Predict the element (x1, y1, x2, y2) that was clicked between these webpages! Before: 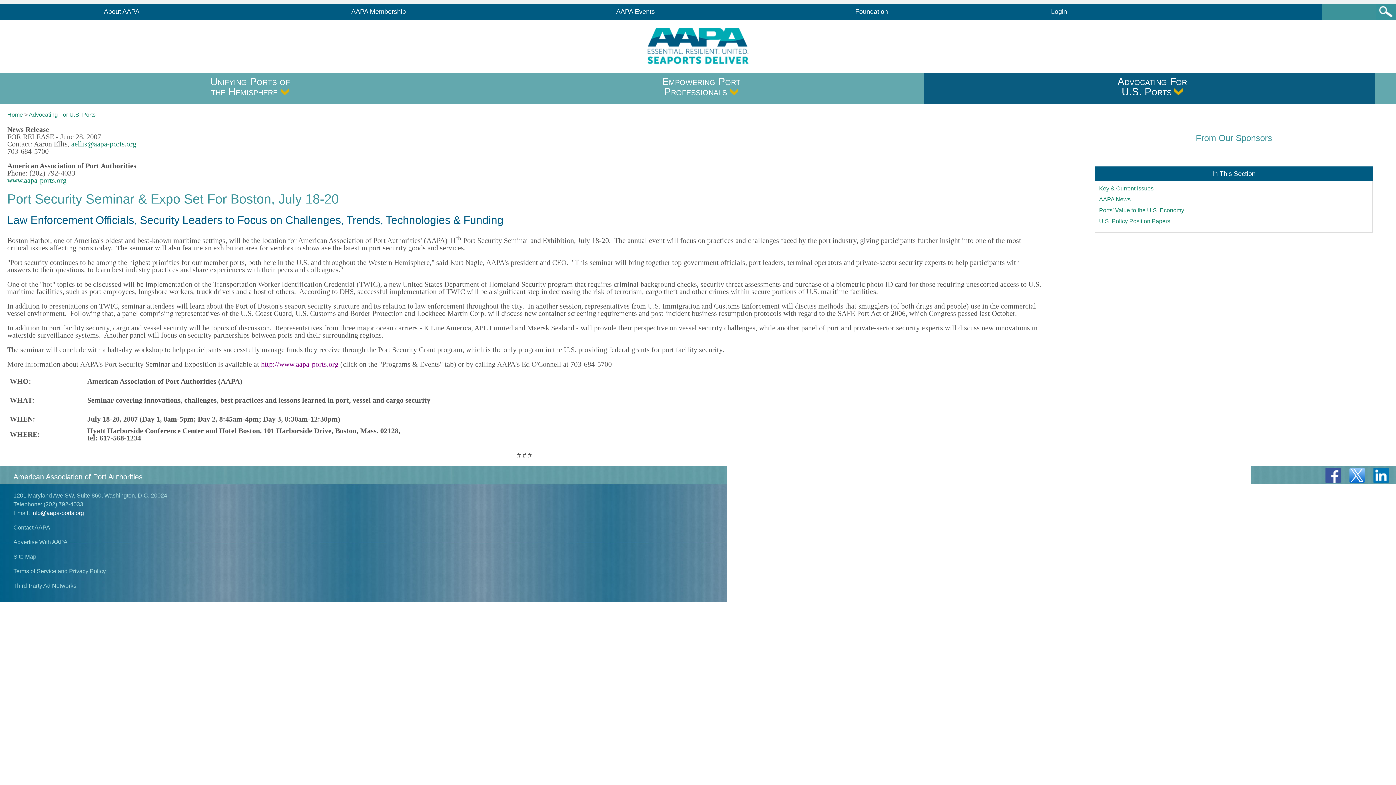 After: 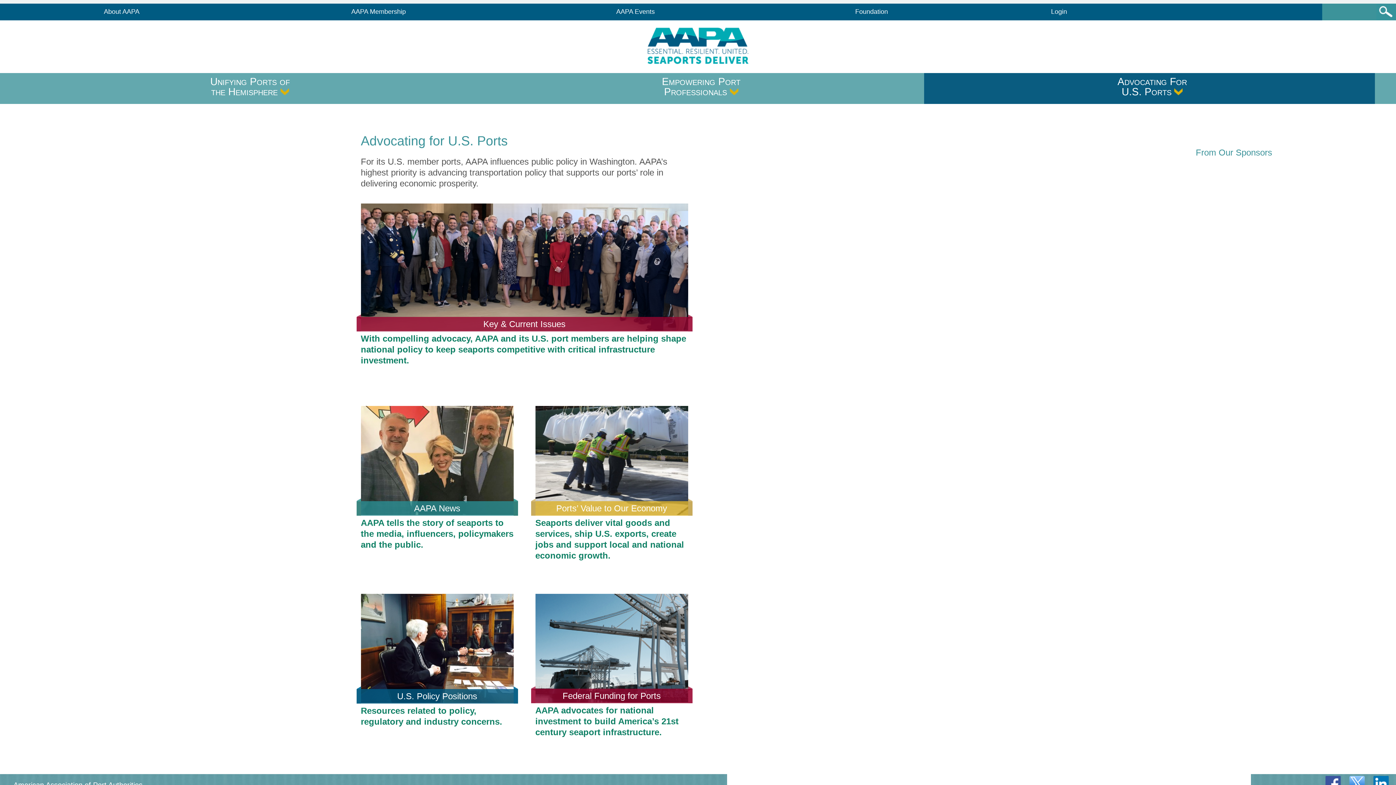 Action: label: Advocating For U.S. Ports bbox: (28, 111, 95, 117)